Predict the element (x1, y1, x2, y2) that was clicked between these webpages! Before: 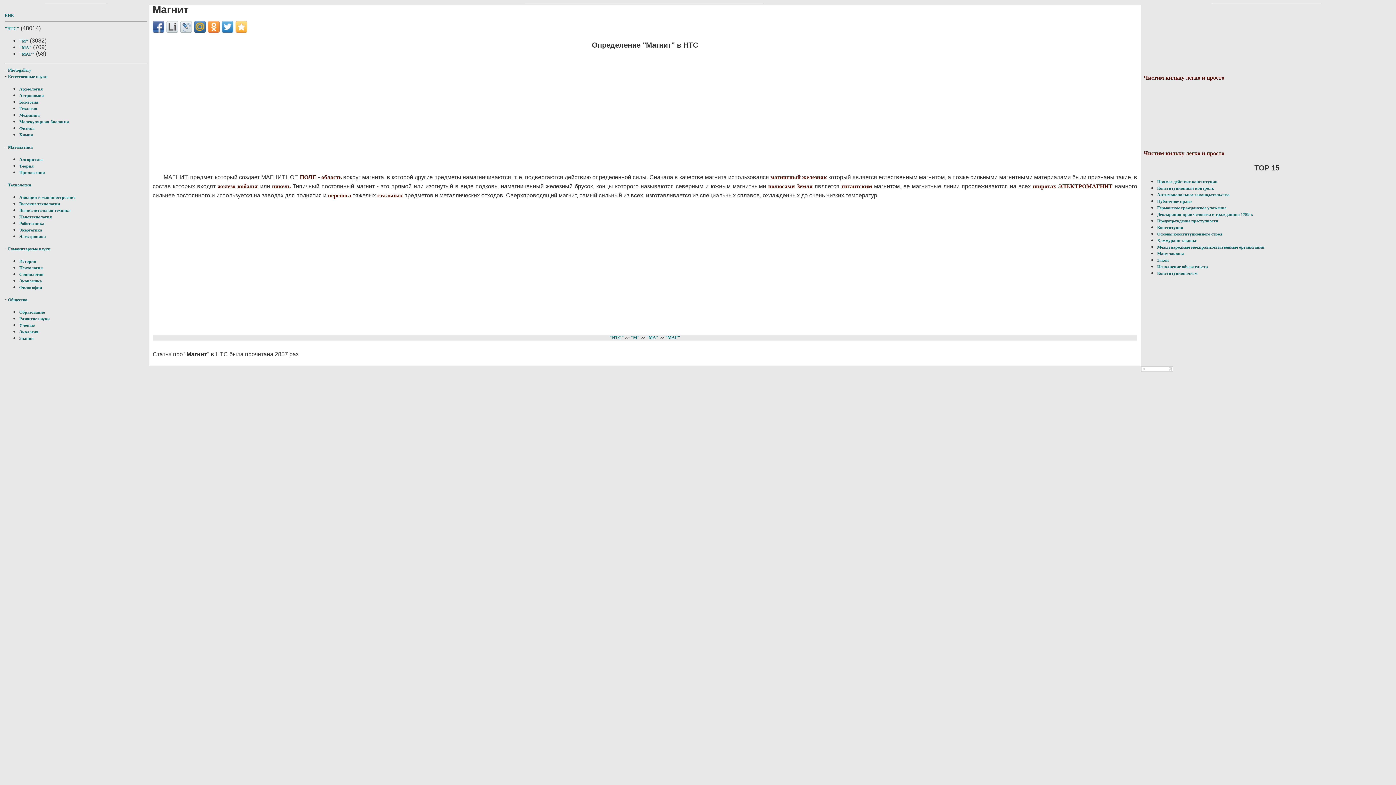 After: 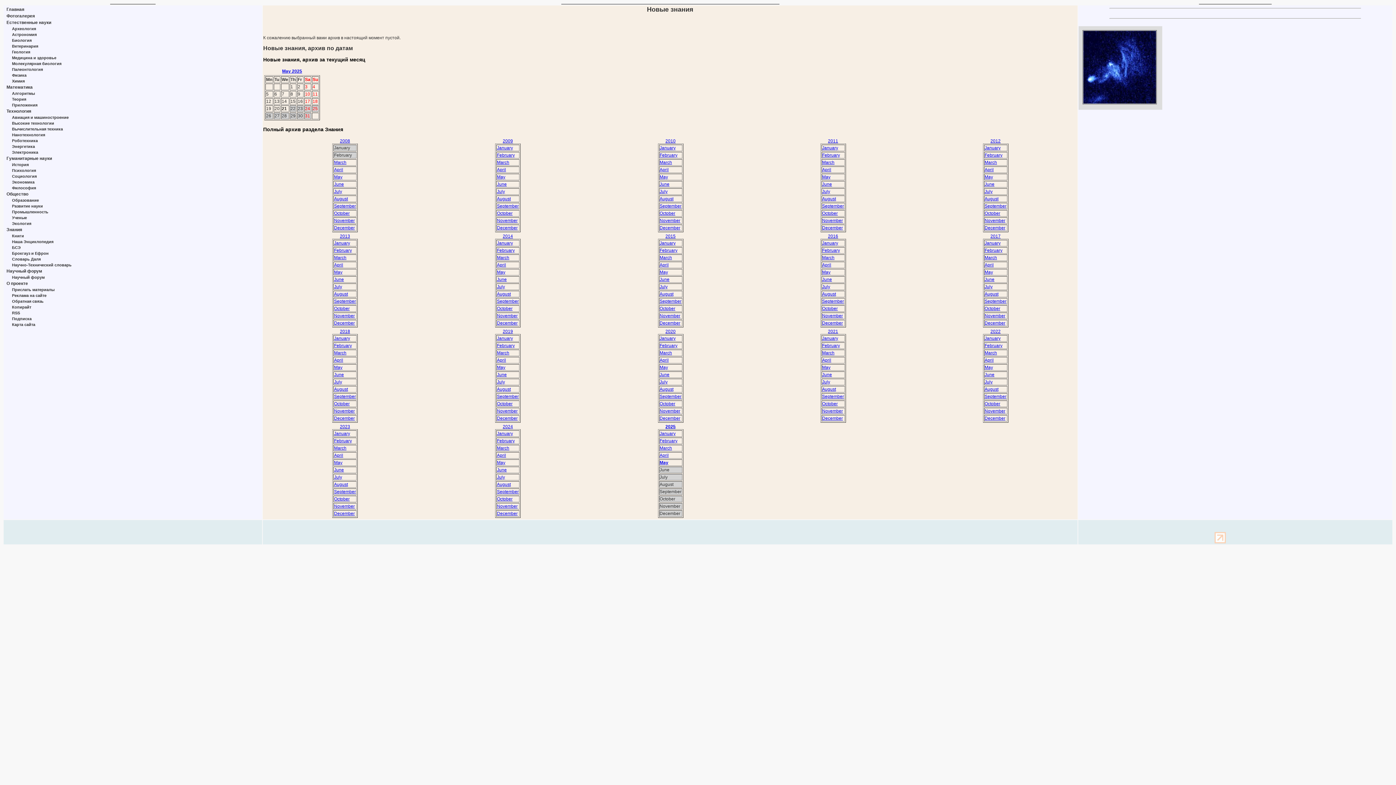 Action: bbox: (19, 336, 33, 341) label: Знания